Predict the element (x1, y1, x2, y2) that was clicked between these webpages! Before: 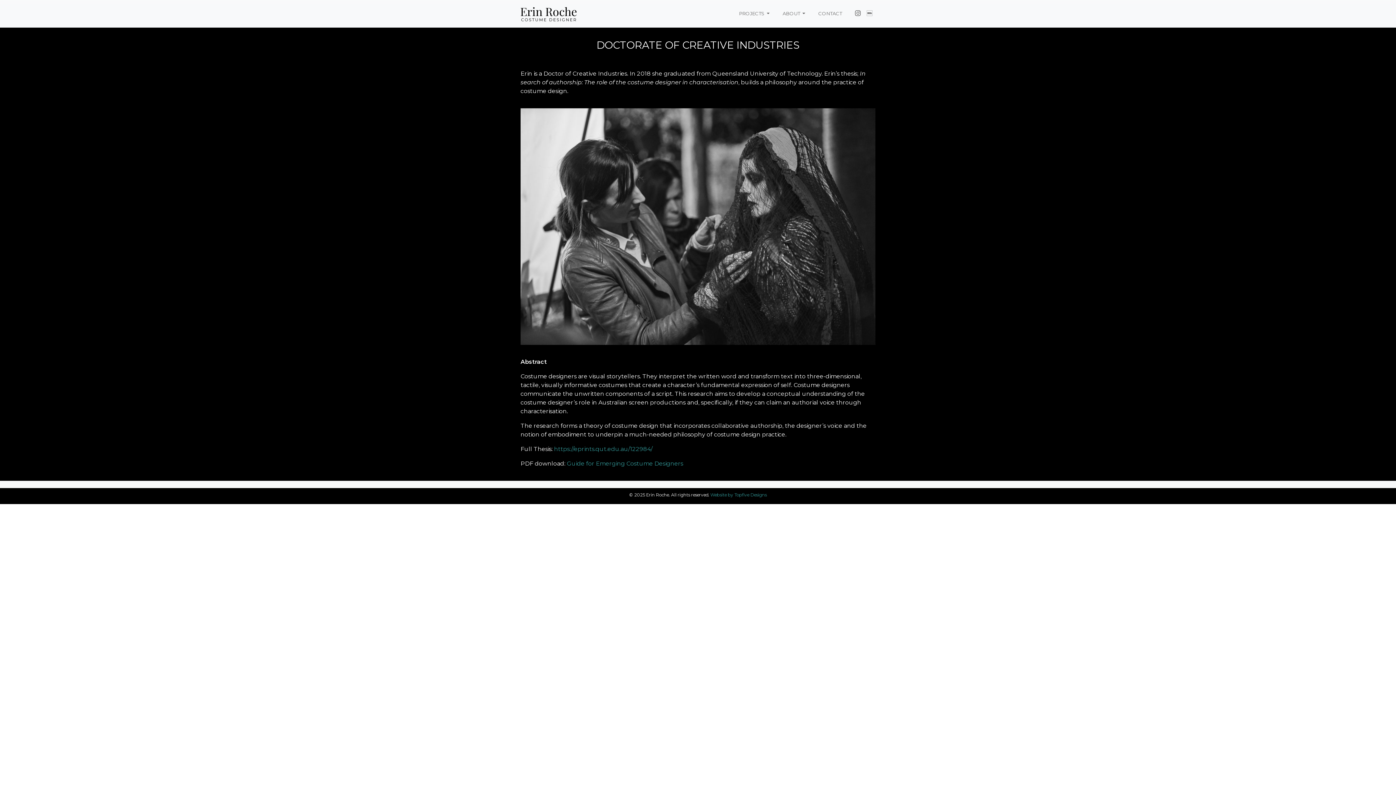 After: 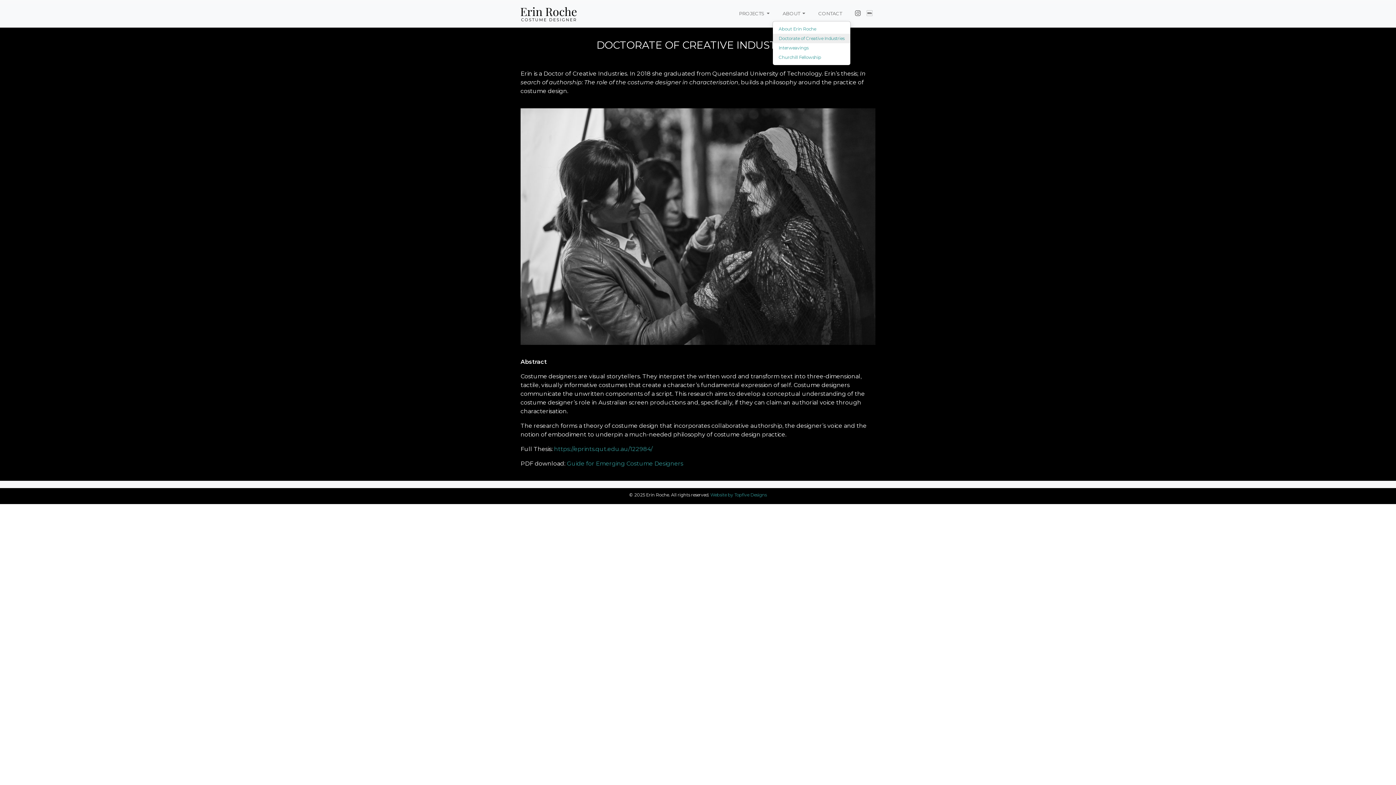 Action: label: ABOUT  bbox: (779, 7, 808, 20)